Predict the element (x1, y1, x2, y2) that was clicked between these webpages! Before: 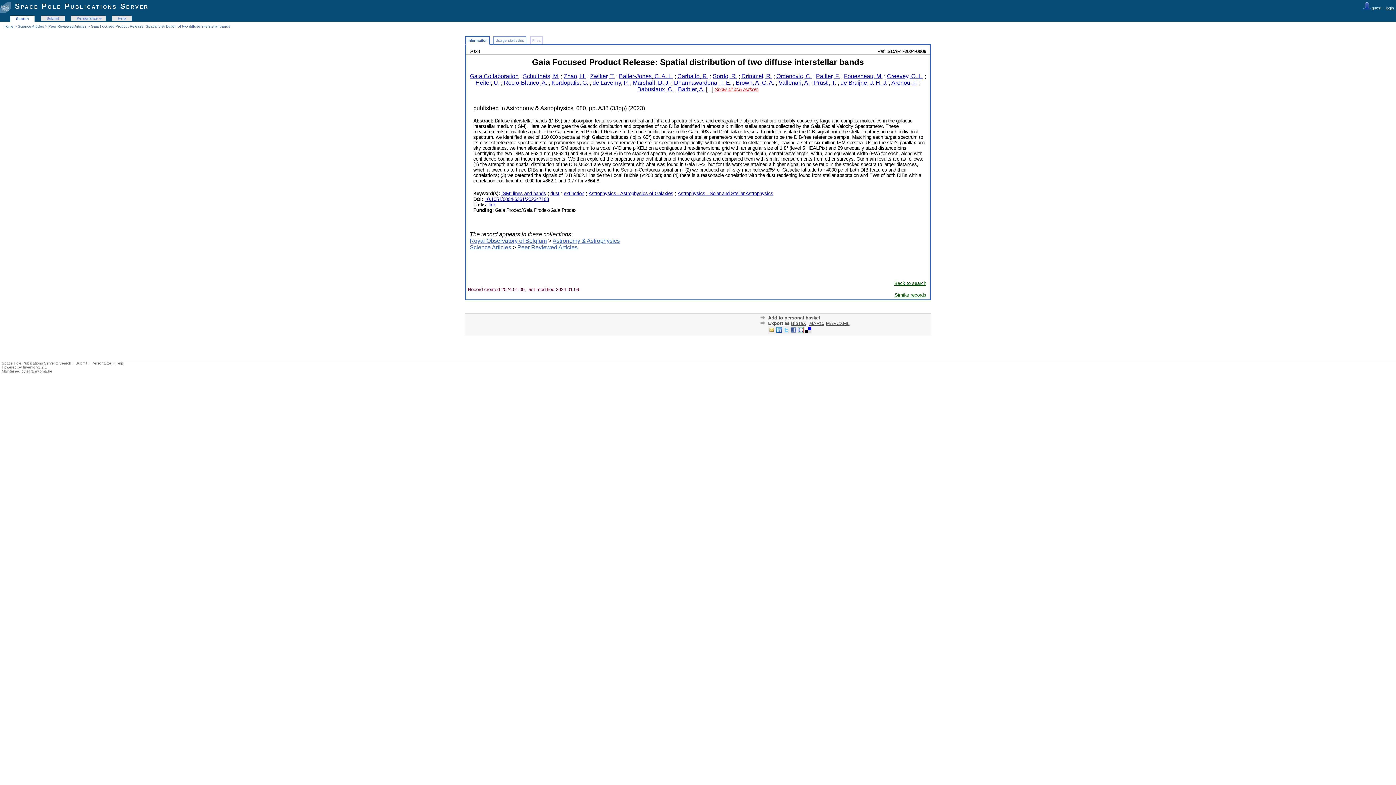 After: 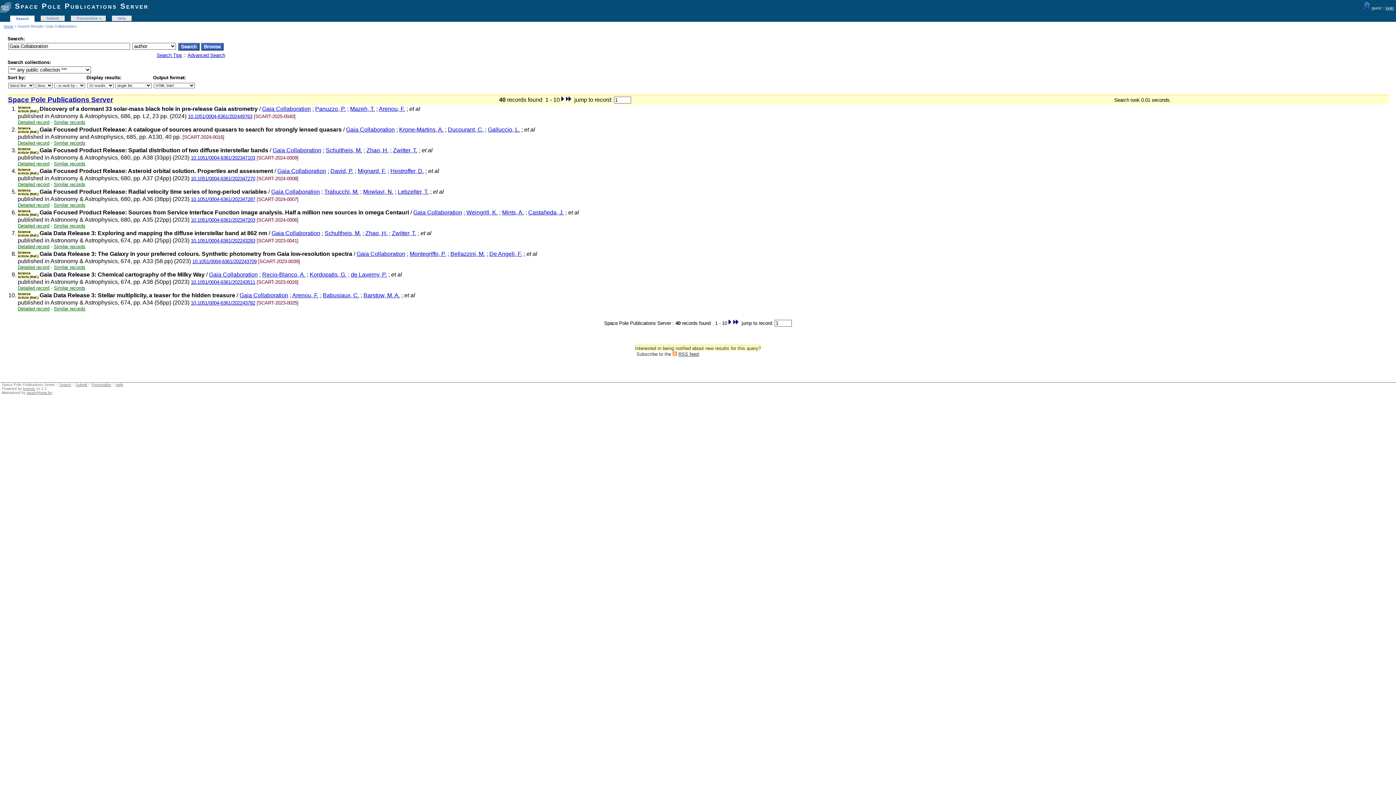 Action: bbox: (470, 73, 518, 79) label: Gaia Collaboration